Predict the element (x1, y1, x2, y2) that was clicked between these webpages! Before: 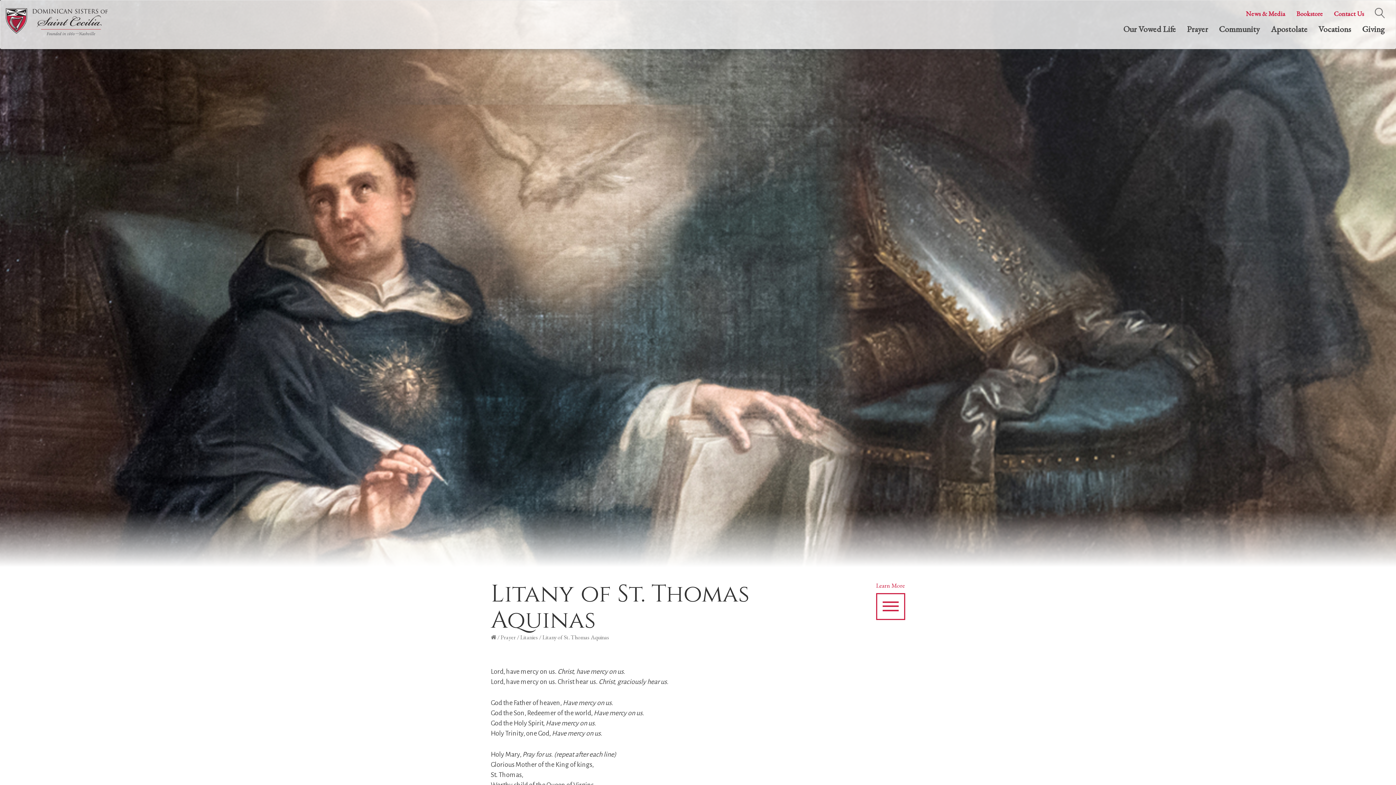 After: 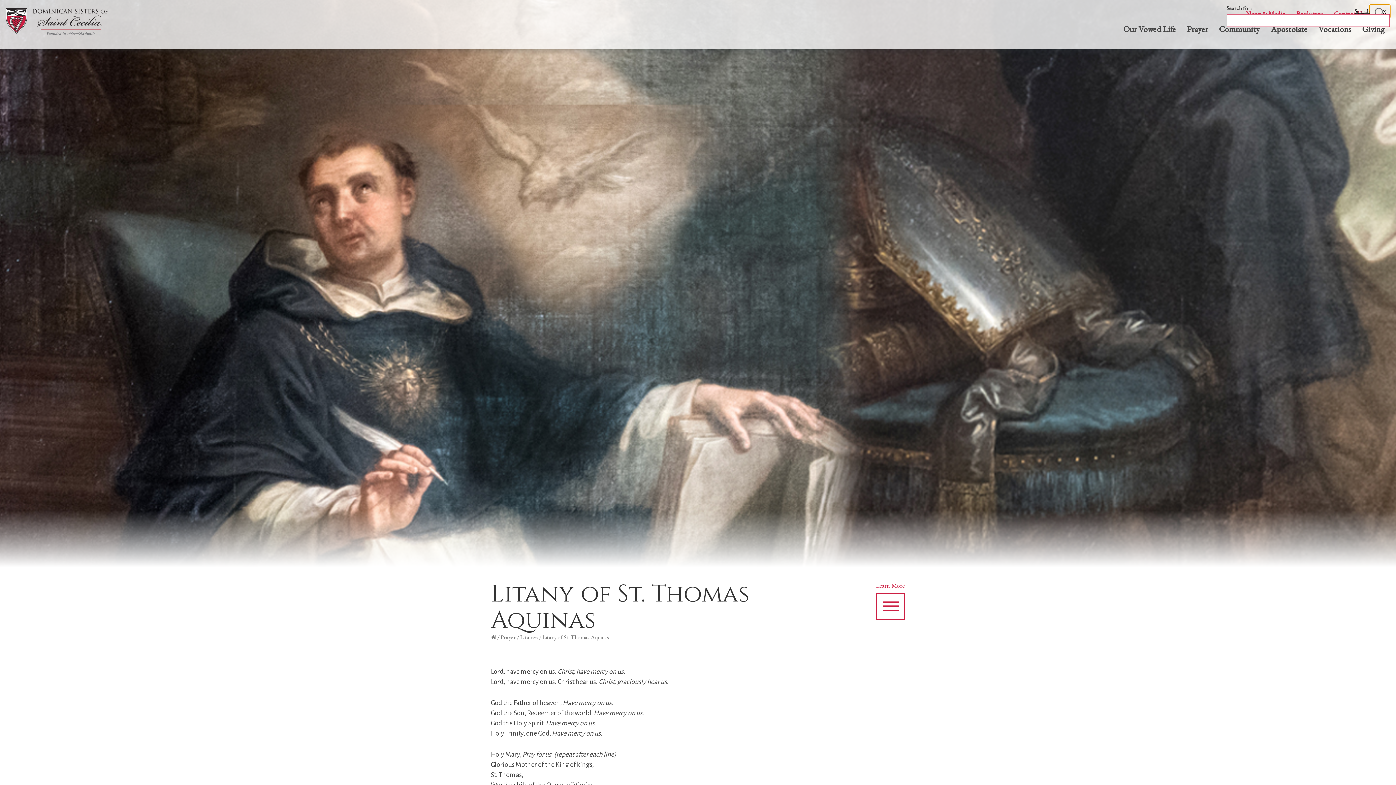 Action: bbox: (1369, 4, 1390, 18) label: search website